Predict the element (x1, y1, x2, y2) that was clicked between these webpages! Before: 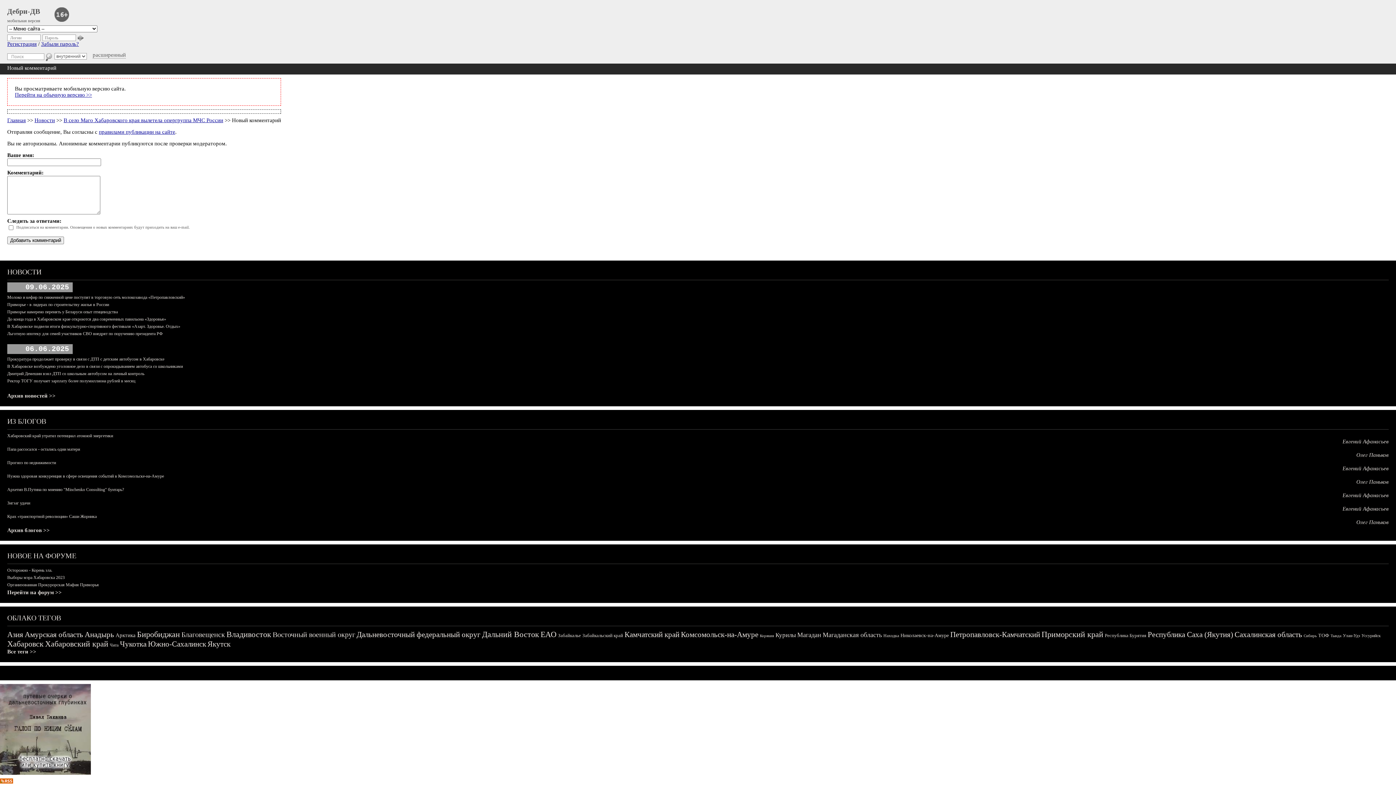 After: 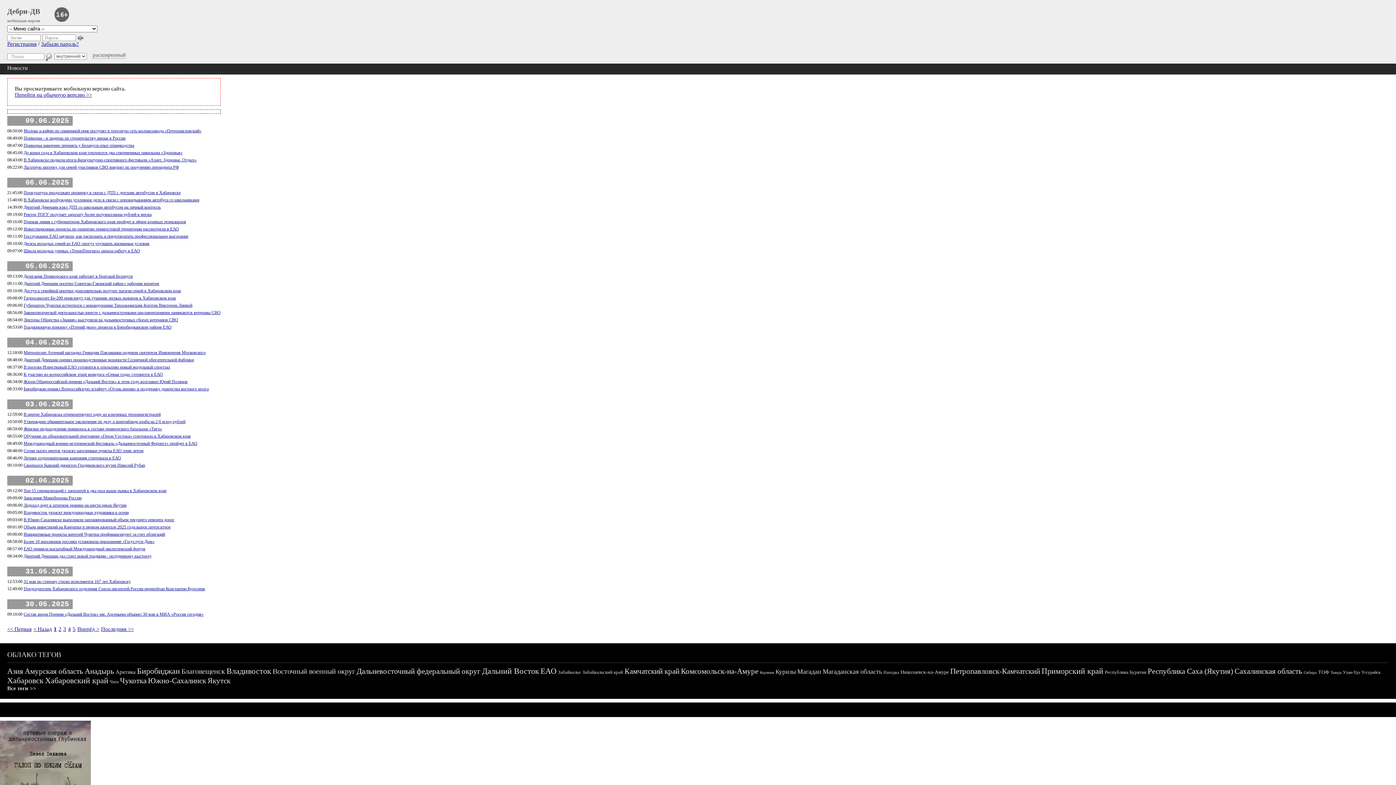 Action: bbox: (34, 117, 54, 123) label: Новости